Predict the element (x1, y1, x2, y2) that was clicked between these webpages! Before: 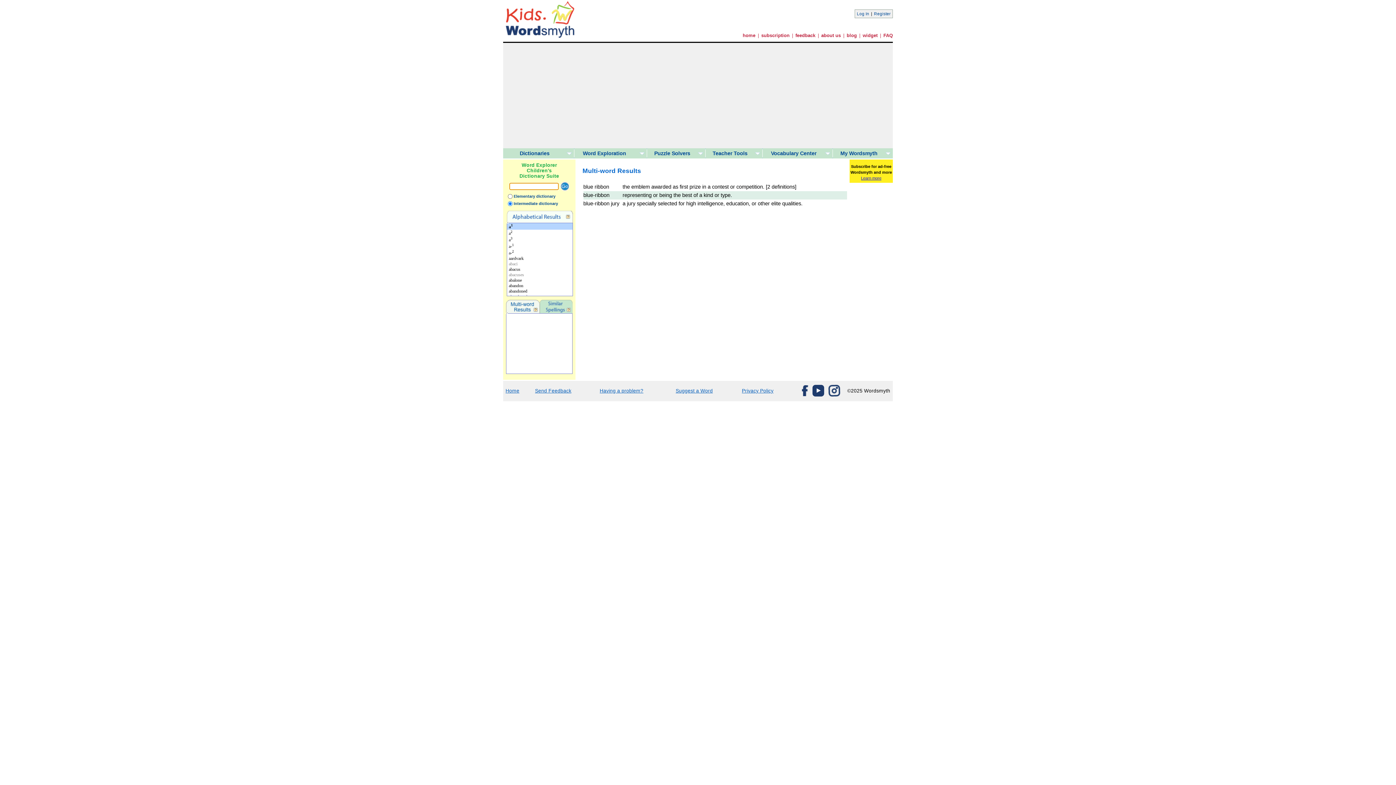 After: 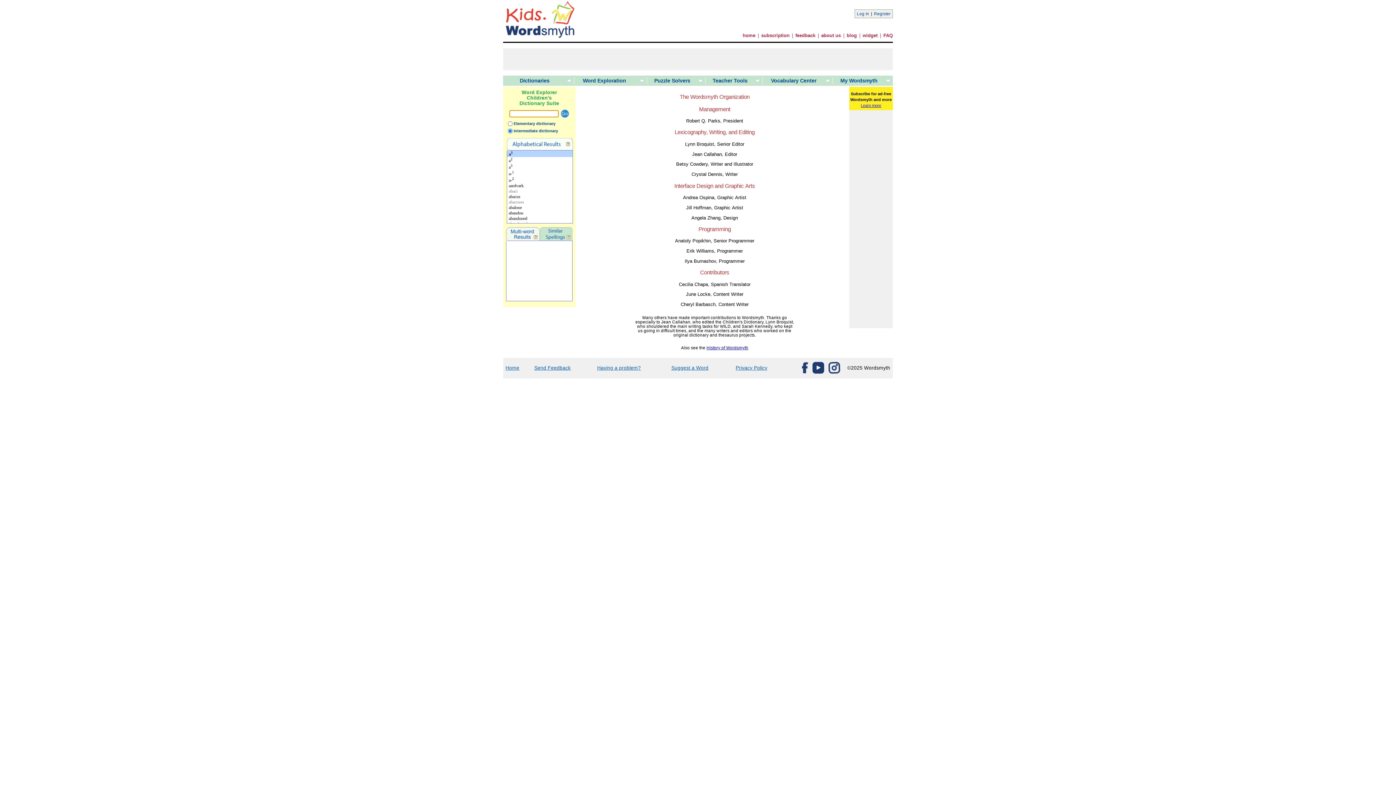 Action: label: about us bbox: (821, 32, 841, 38)